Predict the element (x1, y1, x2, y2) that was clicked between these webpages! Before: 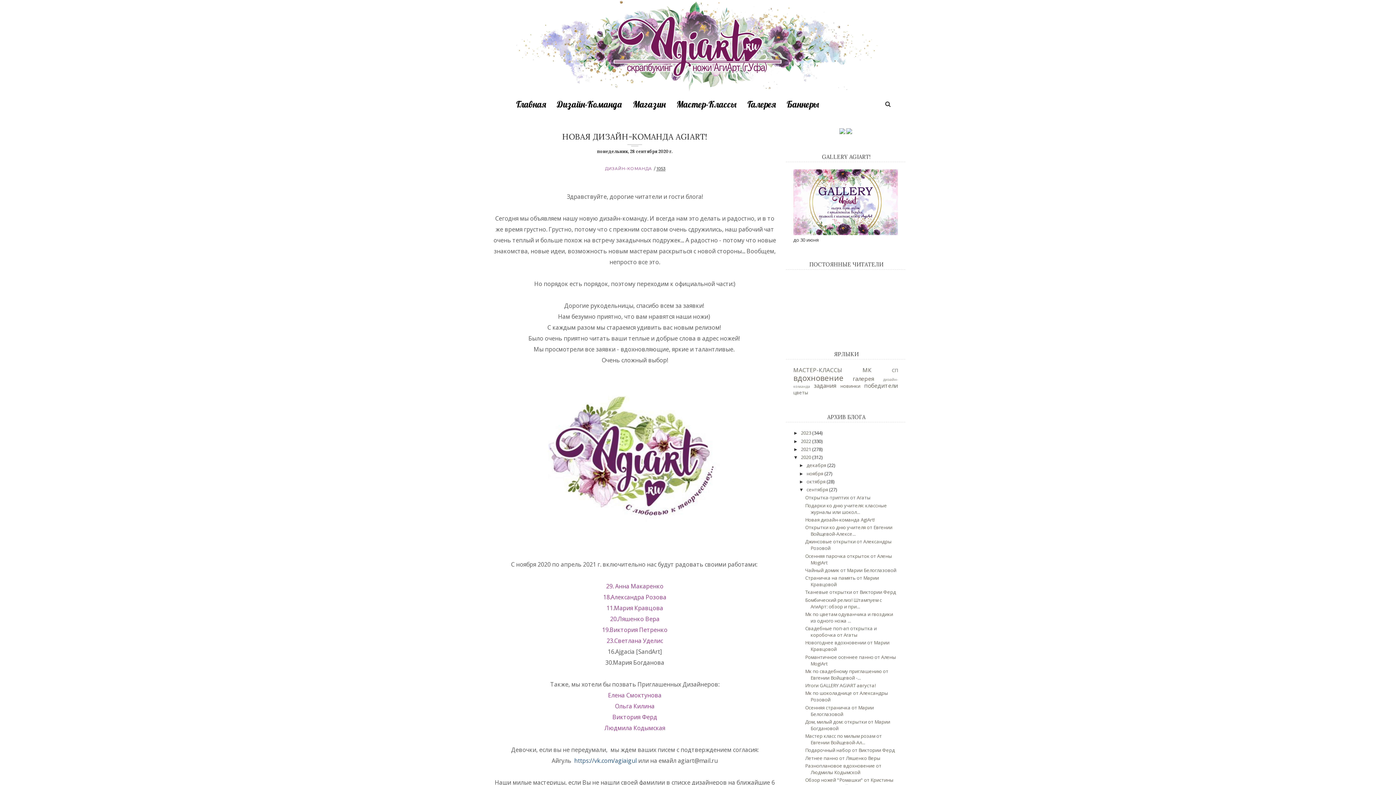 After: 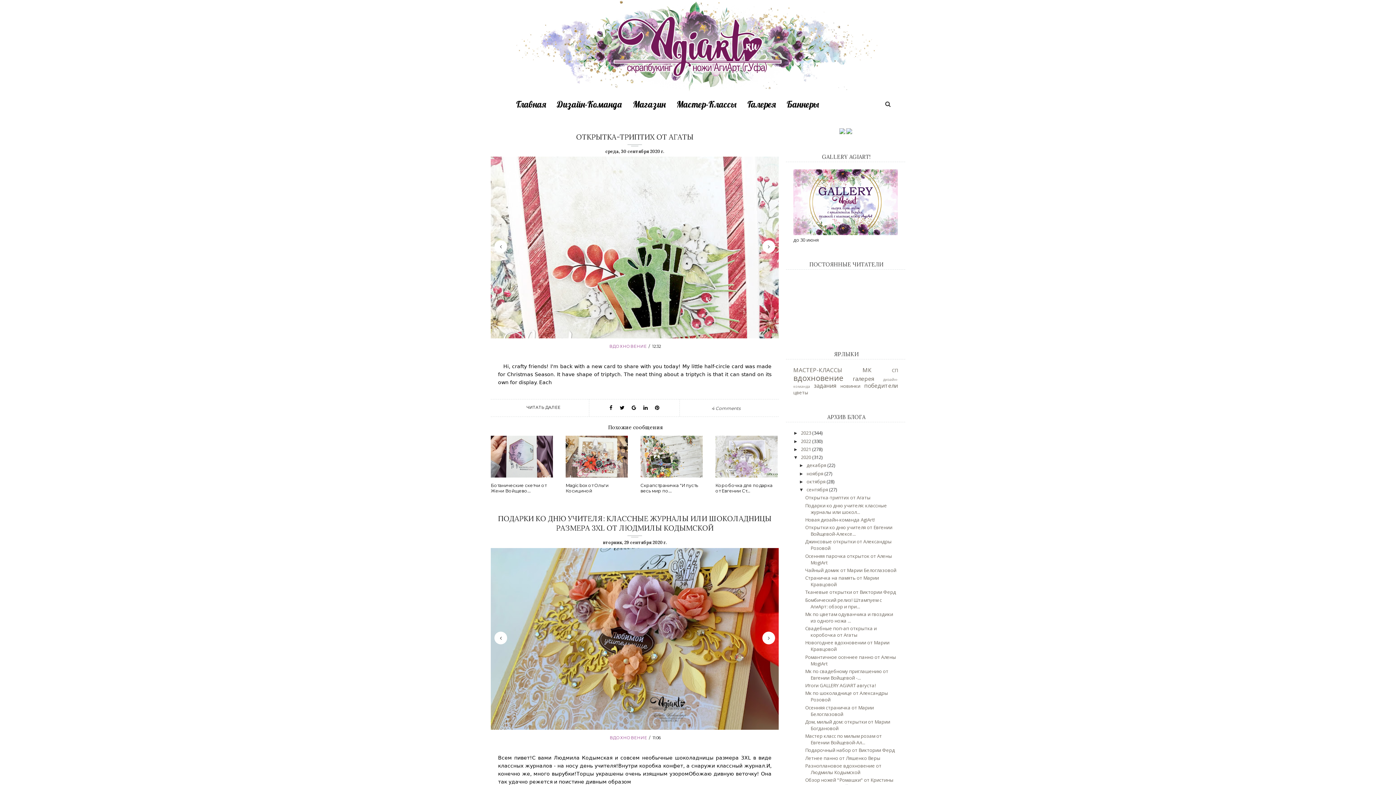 Action: label: сентября  bbox: (806, 486, 829, 493)